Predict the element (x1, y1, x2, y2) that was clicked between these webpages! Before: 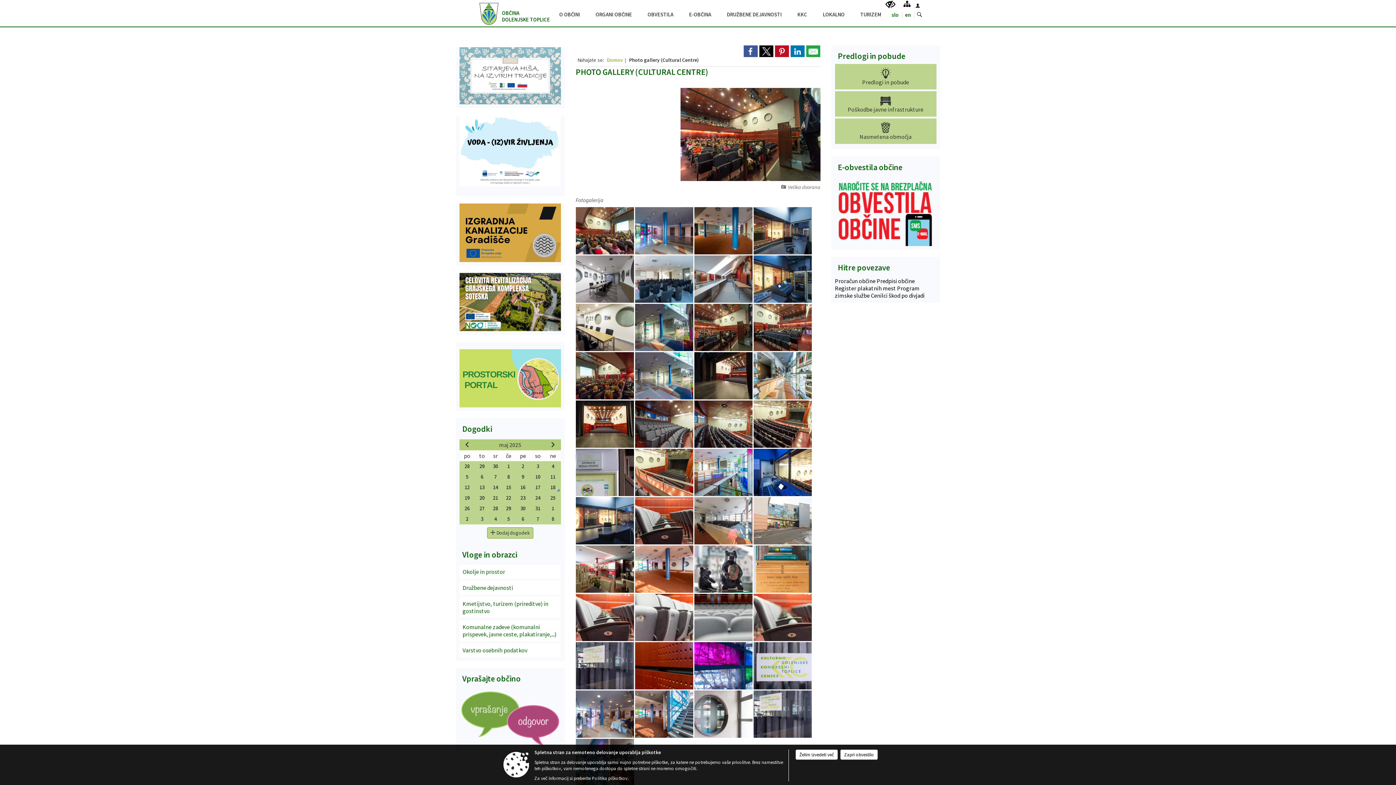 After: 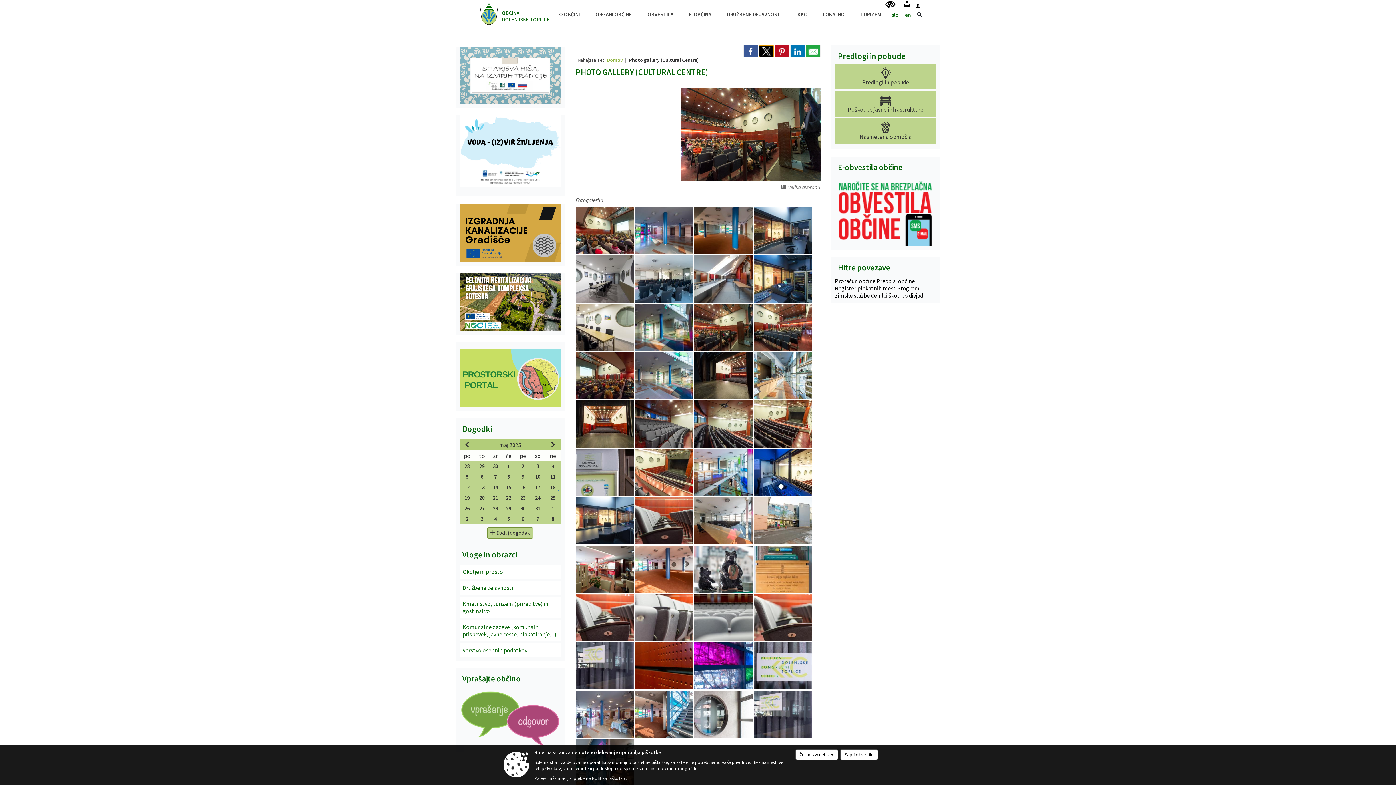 Action: bbox: (759, 45, 773, 57)